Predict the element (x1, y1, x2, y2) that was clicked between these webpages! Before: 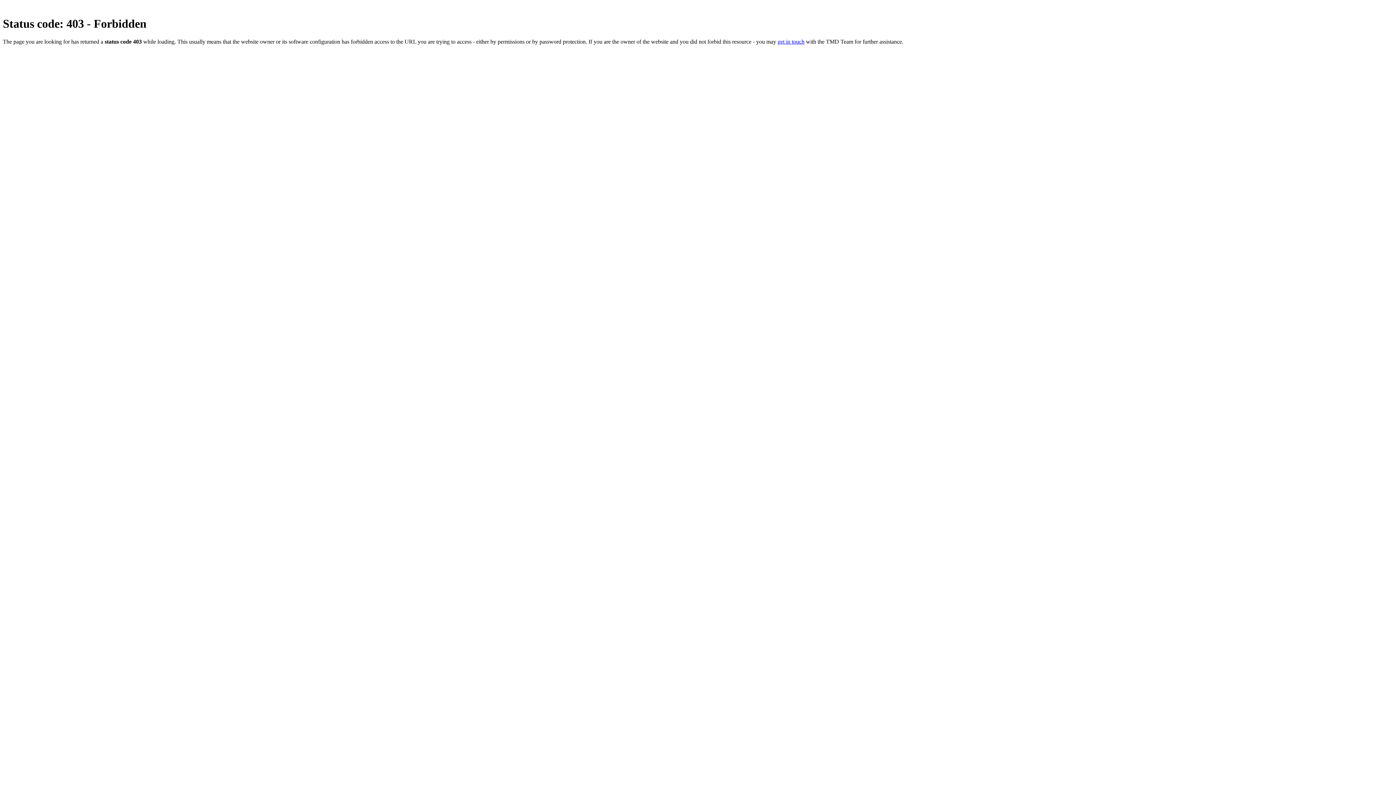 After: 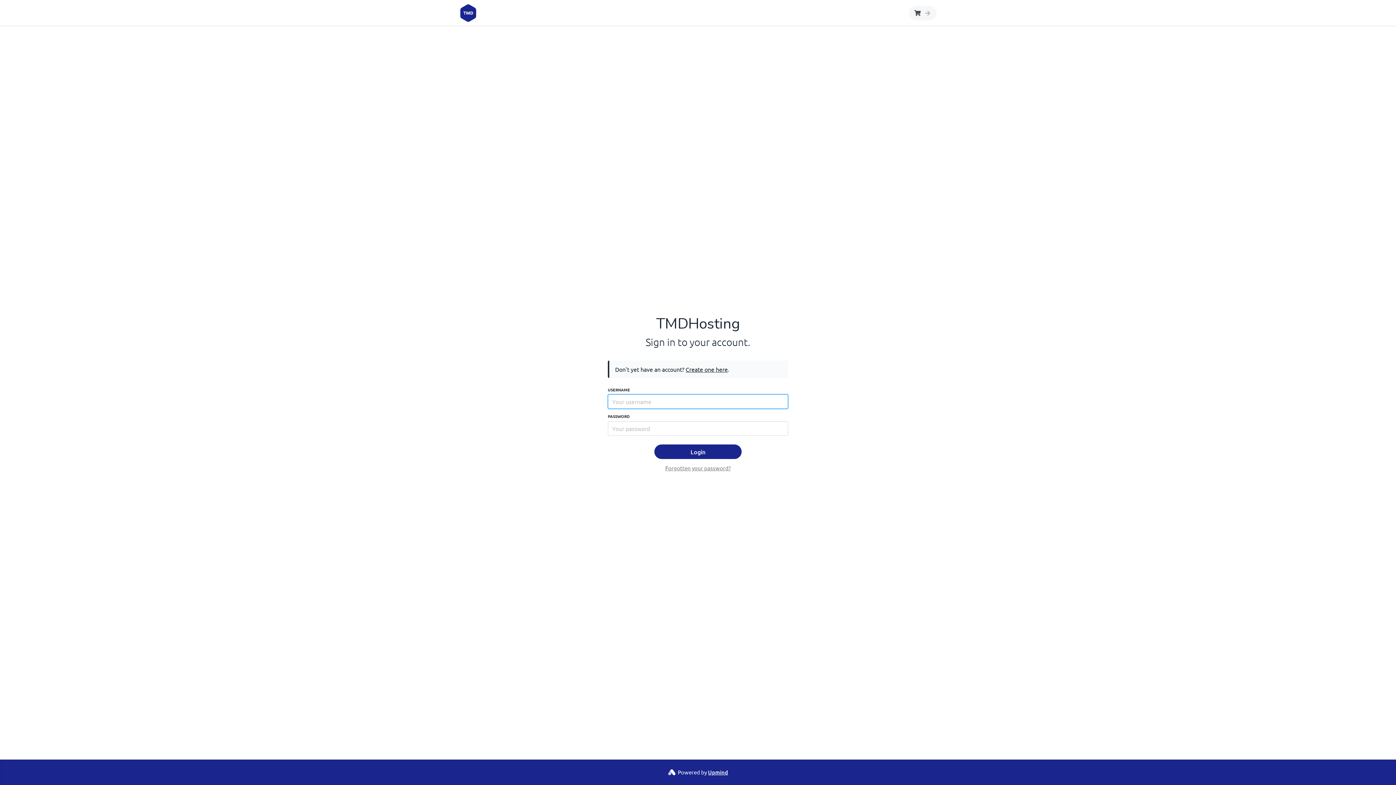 Action: label: get in touch bbox: (777, 38, 804, 44)